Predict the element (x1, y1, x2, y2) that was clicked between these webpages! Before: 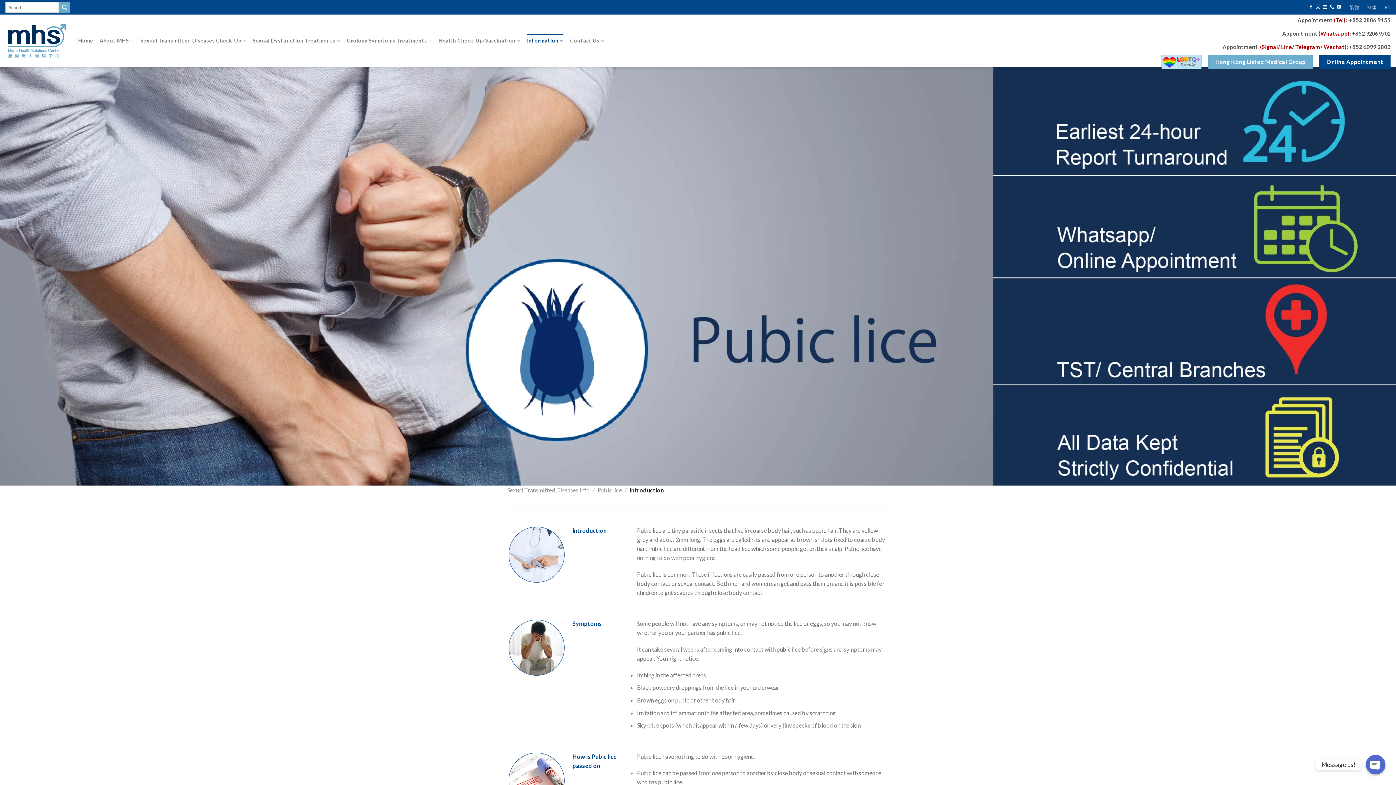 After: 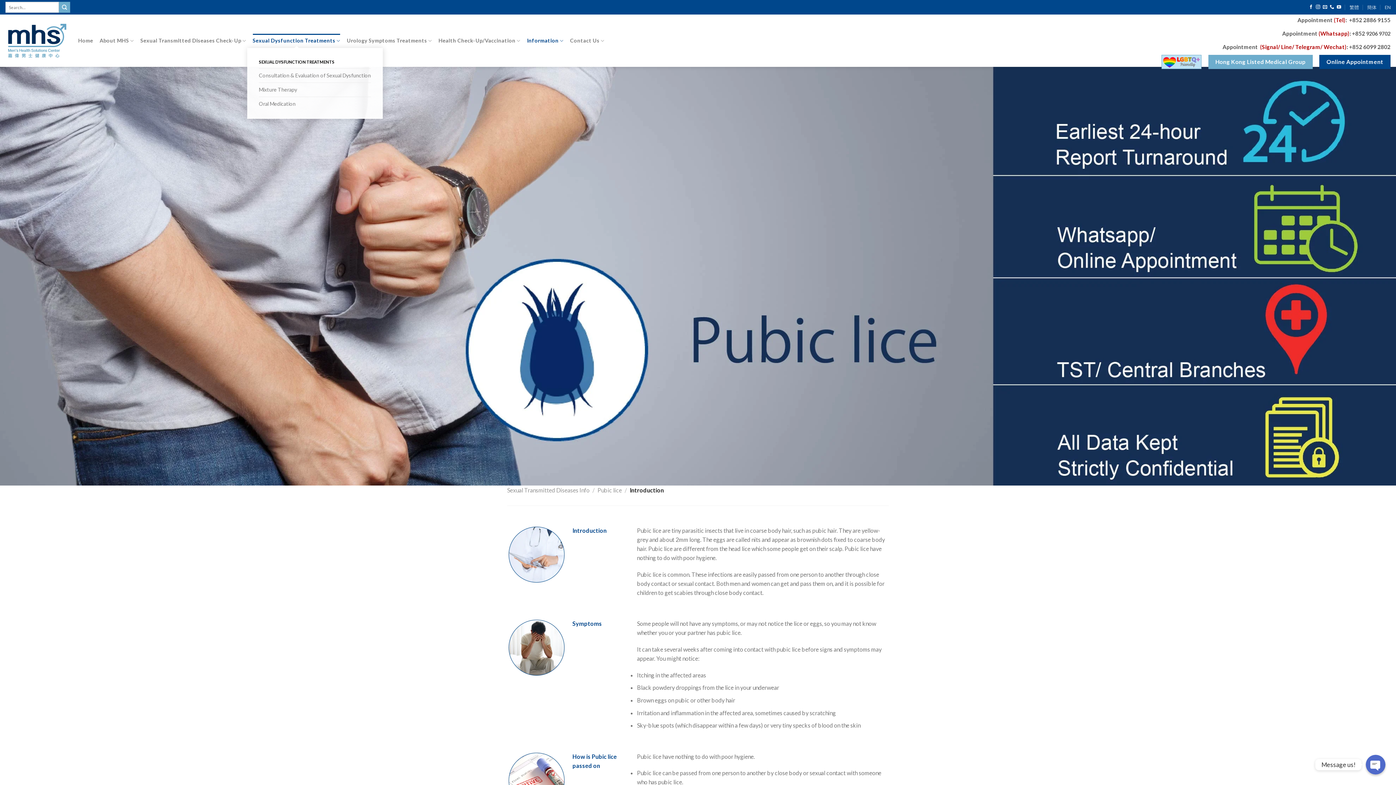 Action: bbox: (252, 33, 340, 47) label: Sexual Dysfunction Treatments